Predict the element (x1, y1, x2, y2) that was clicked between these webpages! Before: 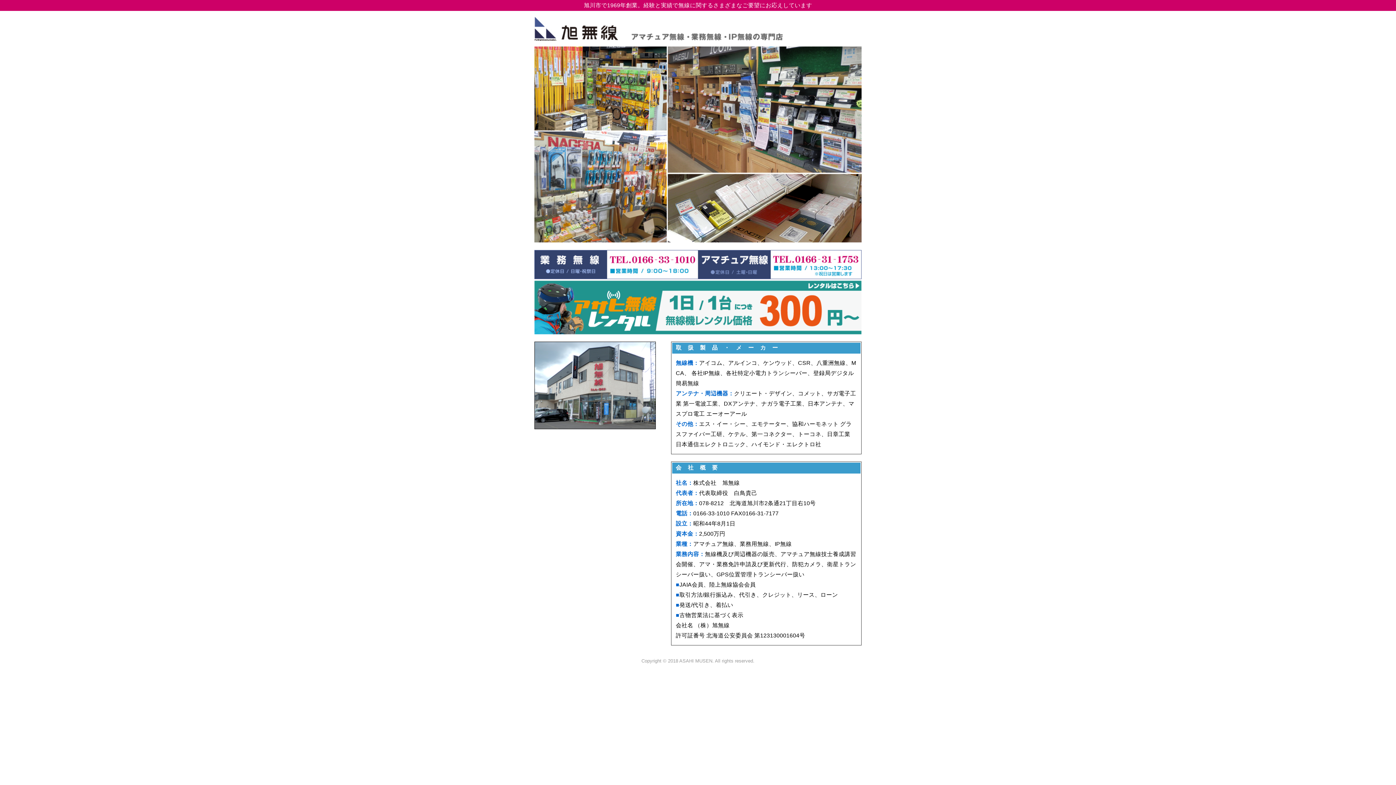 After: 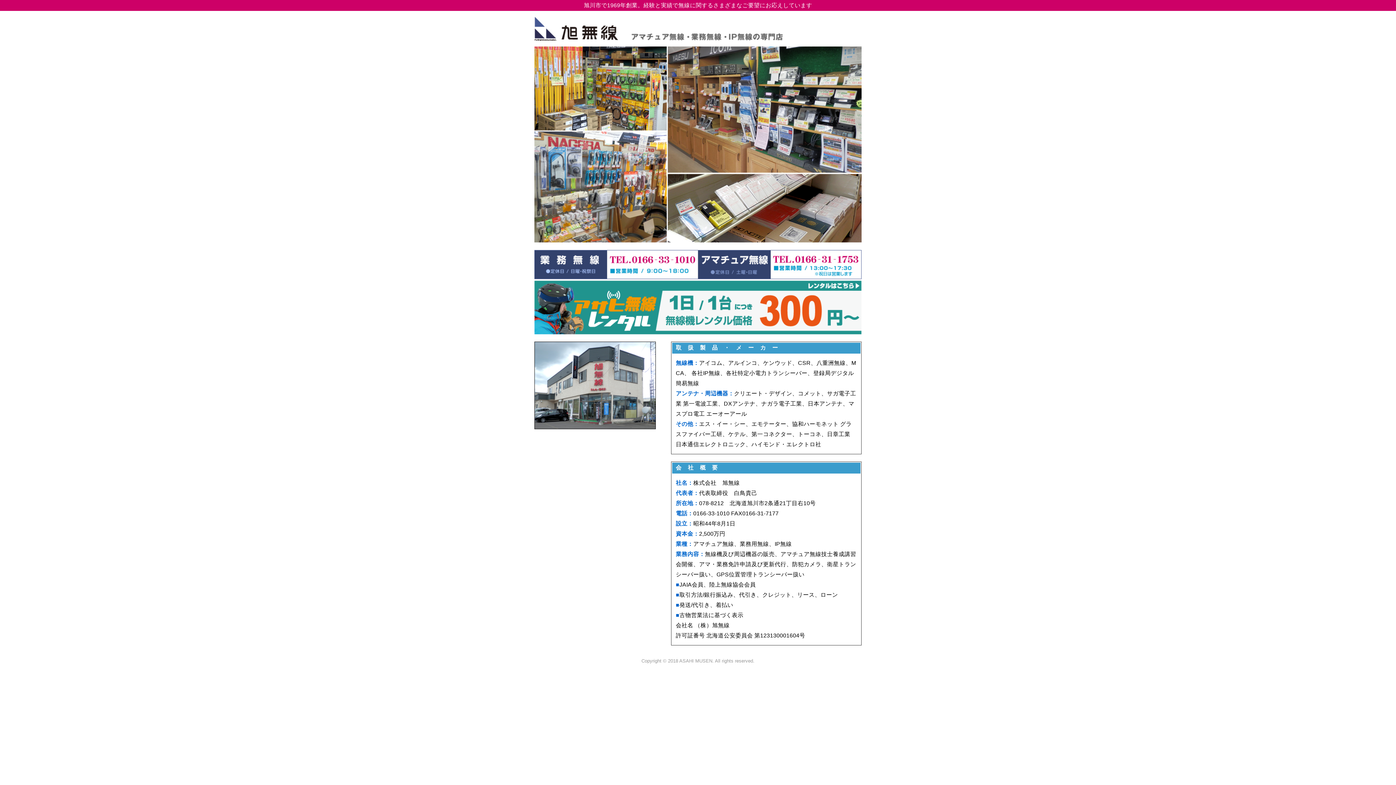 Action: bbox: (534, 35, 861, 41)